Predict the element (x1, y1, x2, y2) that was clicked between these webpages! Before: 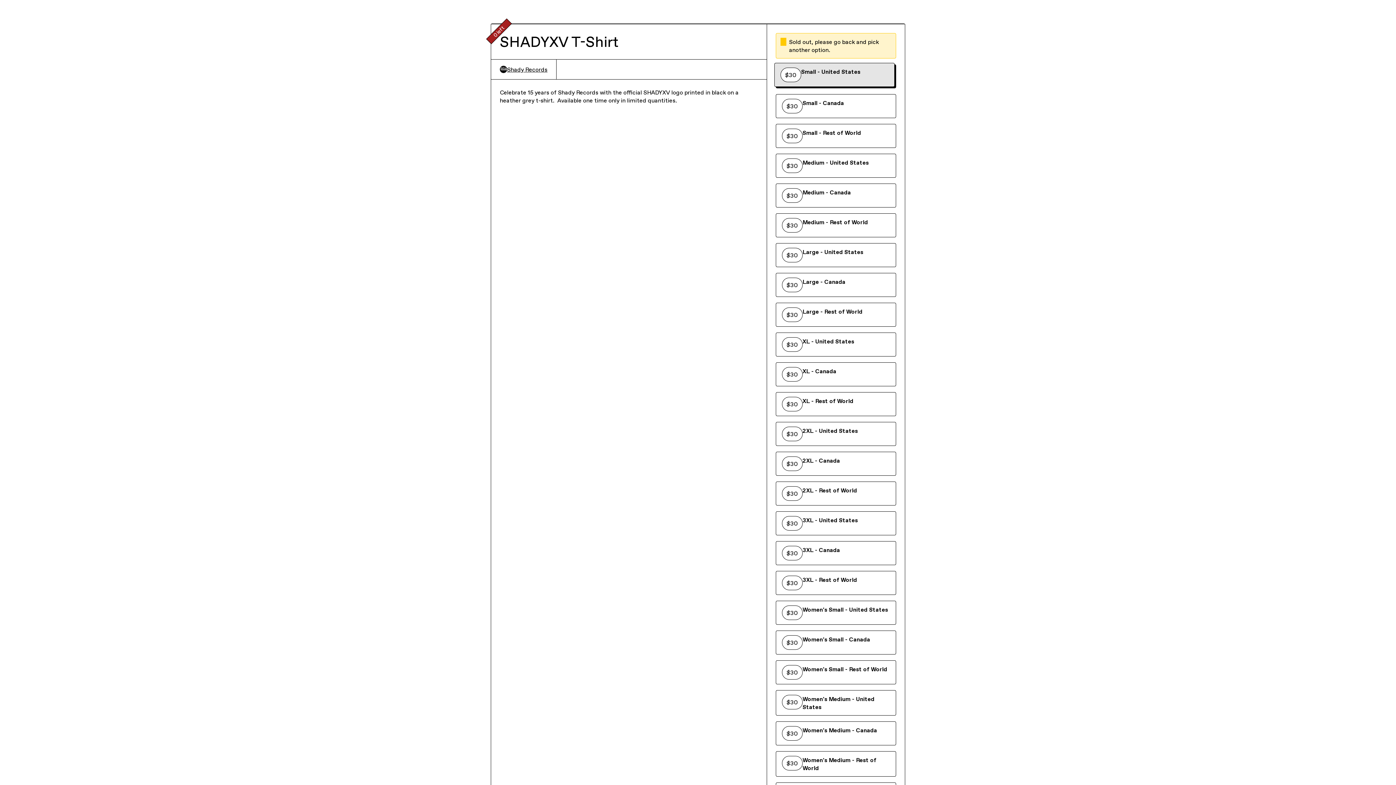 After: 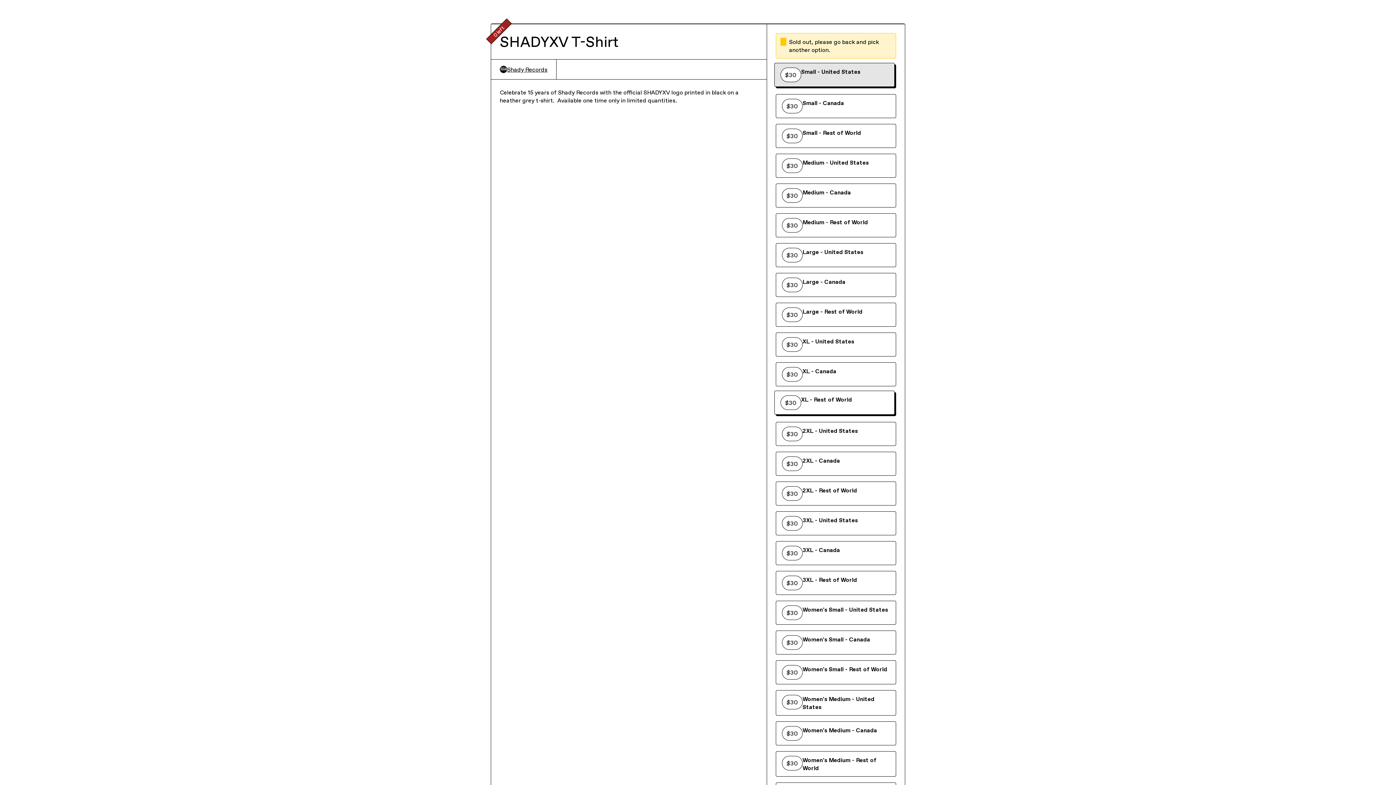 Action: bbox: (775, 392, 896, 416) label: XL - Rest of World